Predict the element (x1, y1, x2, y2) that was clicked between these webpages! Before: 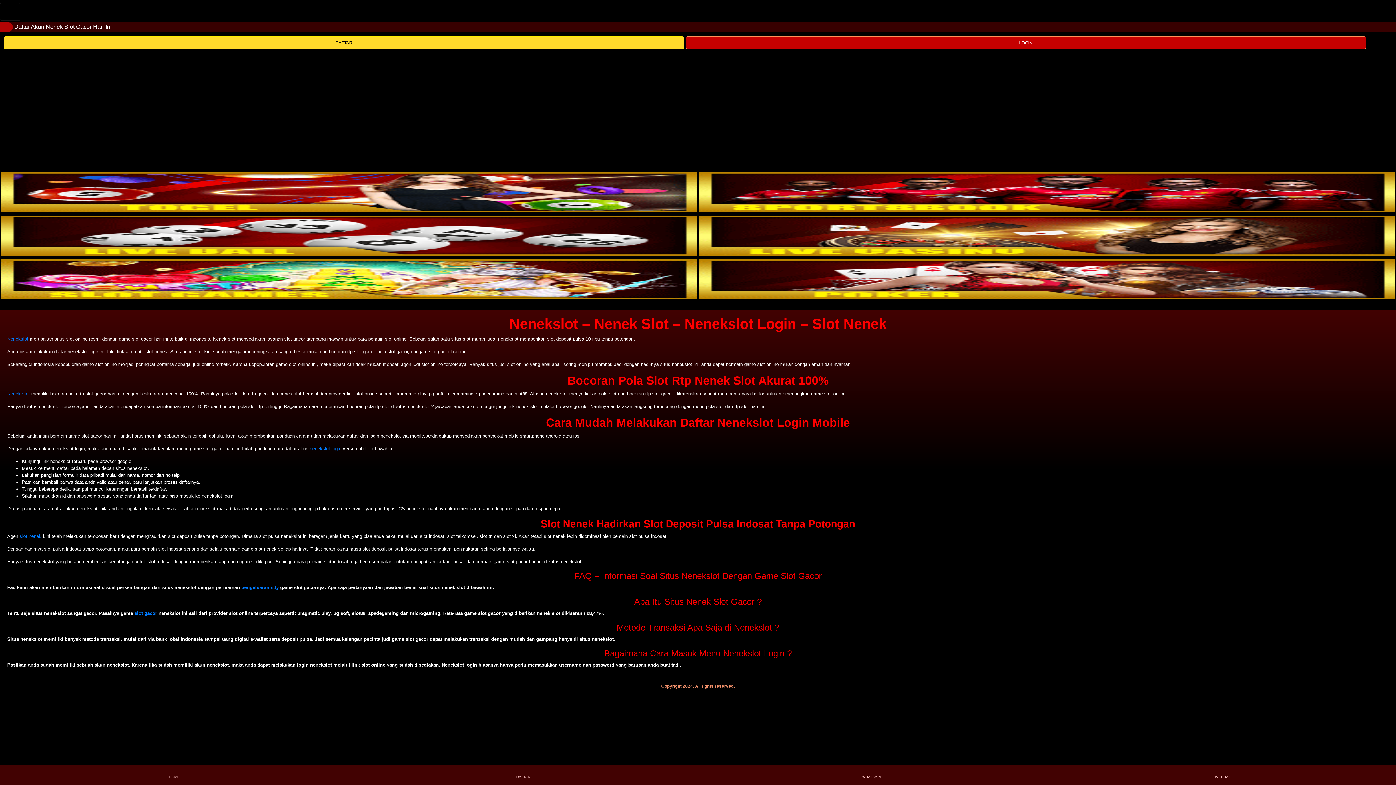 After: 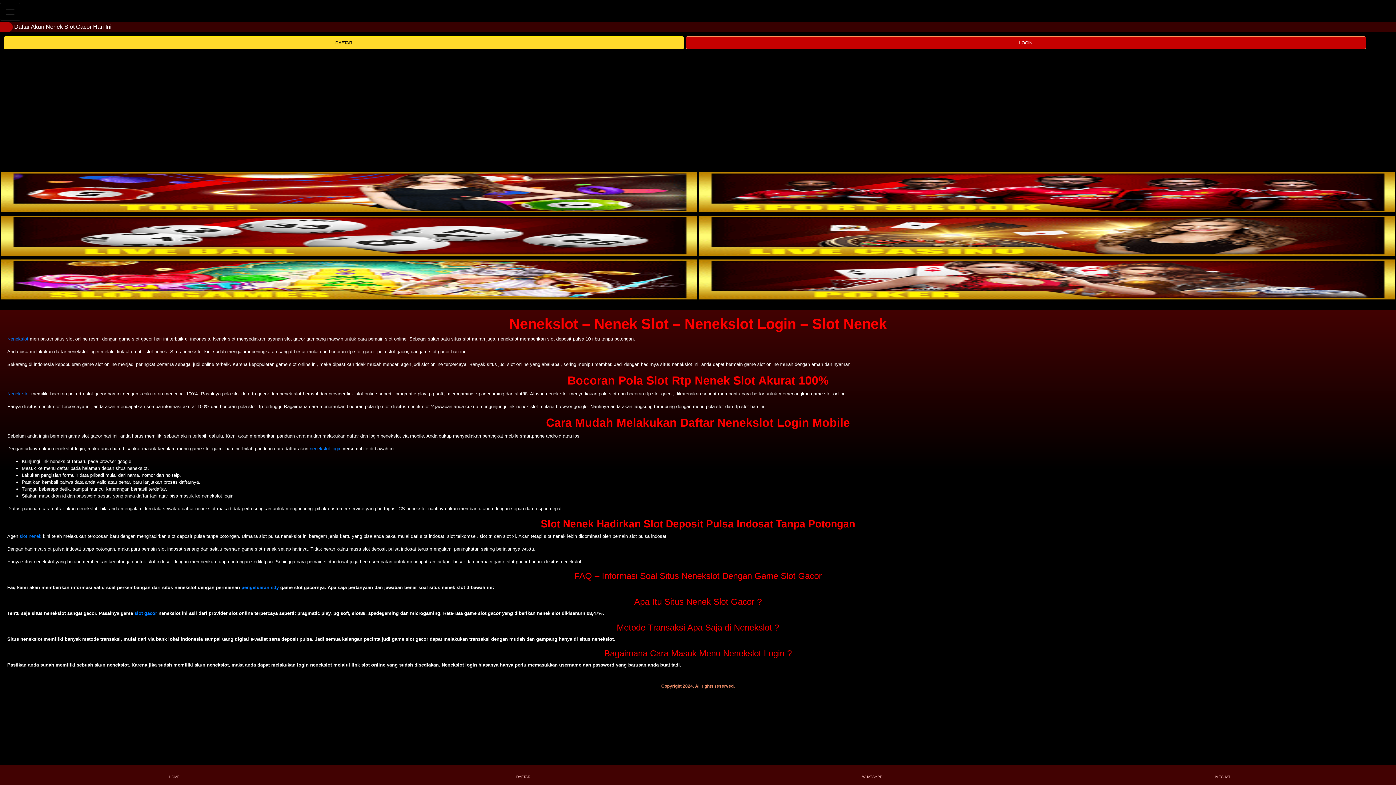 Action: label: Nenekslot bbox: (7, 336, 28, 341)